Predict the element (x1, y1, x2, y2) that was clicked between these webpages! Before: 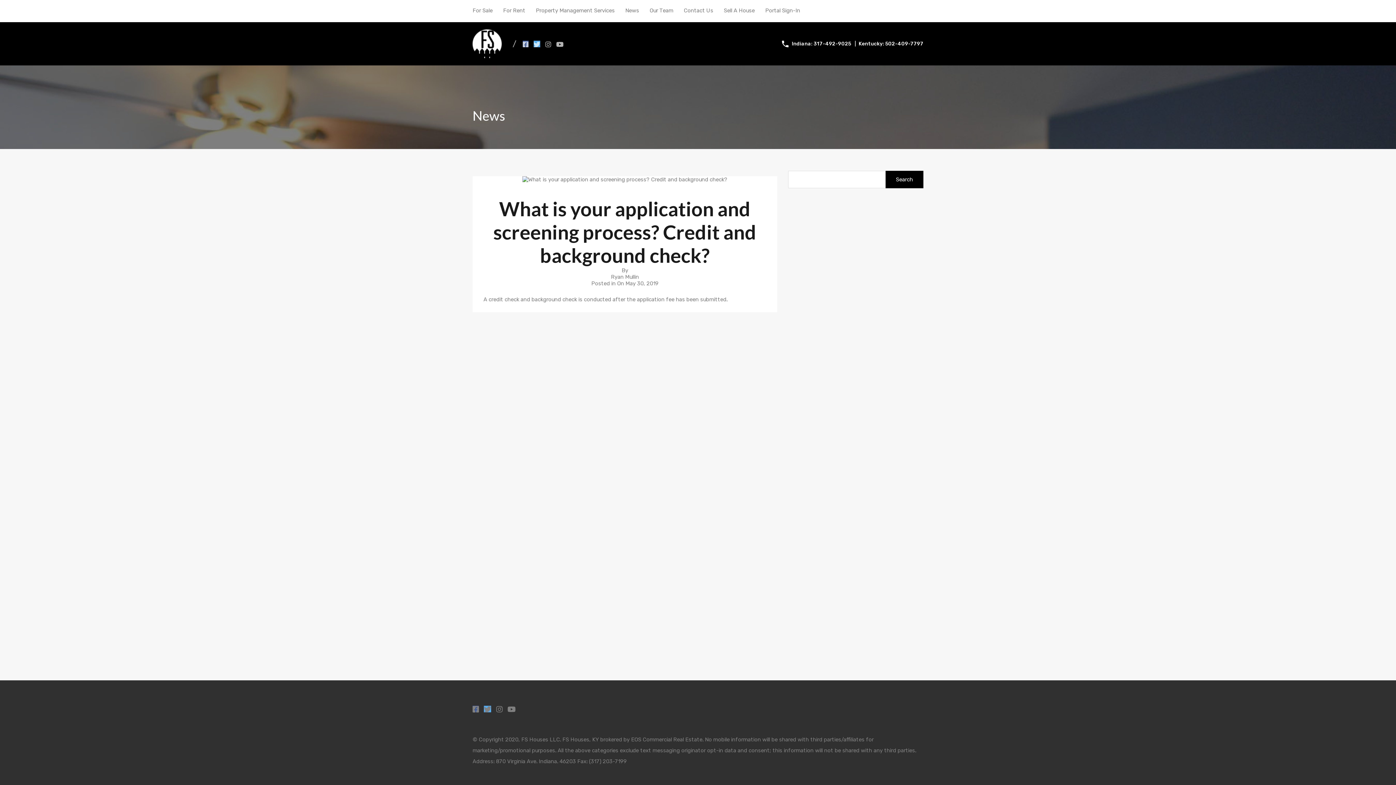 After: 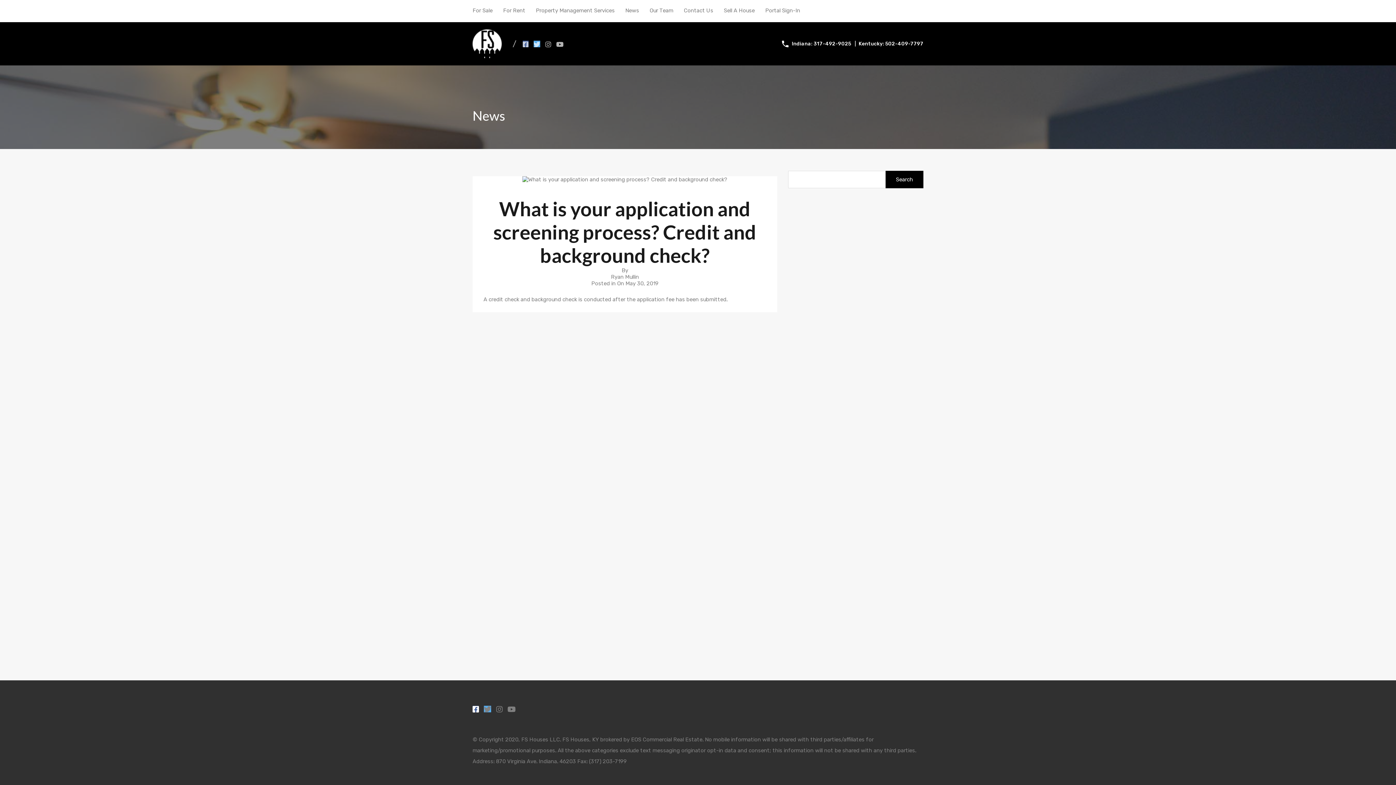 Action: bbox: (472, 706, 478, 712)